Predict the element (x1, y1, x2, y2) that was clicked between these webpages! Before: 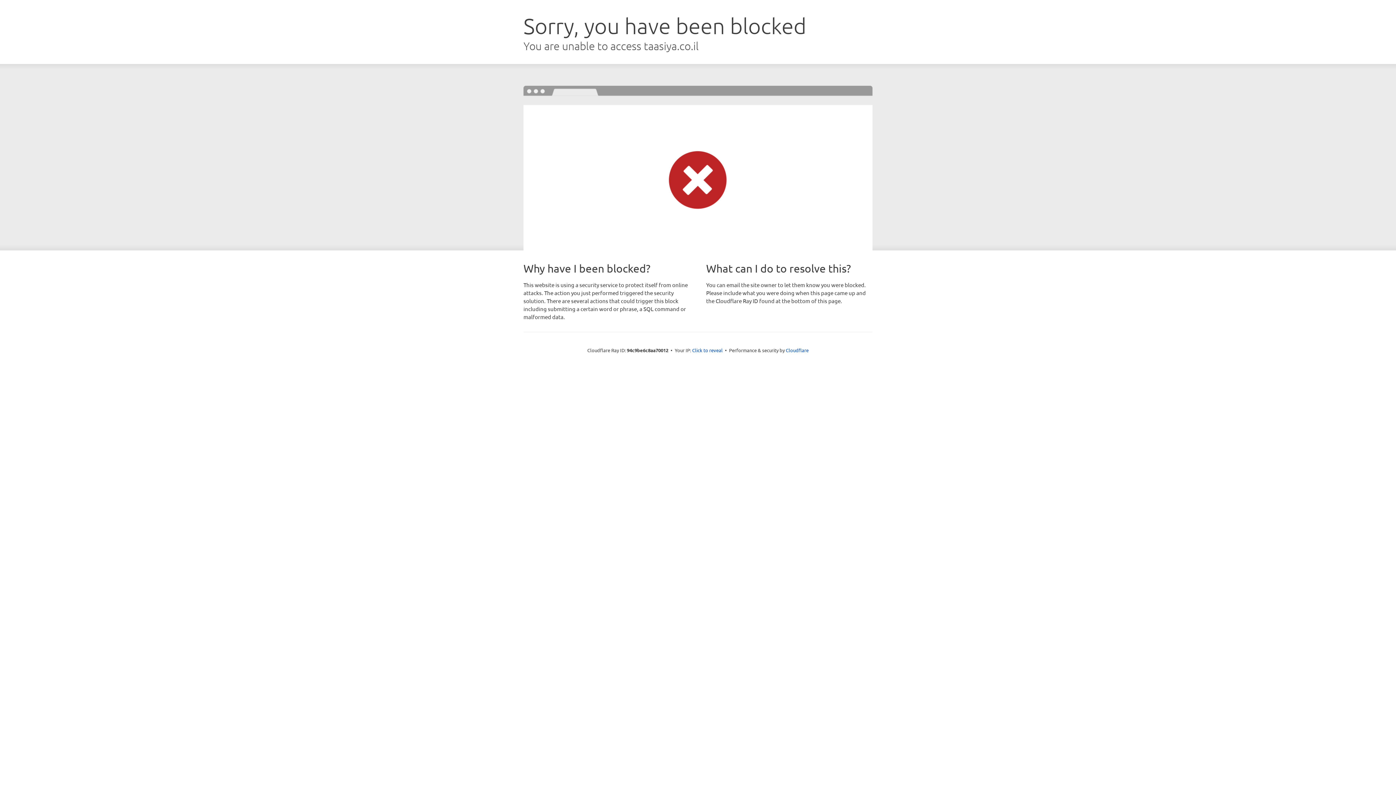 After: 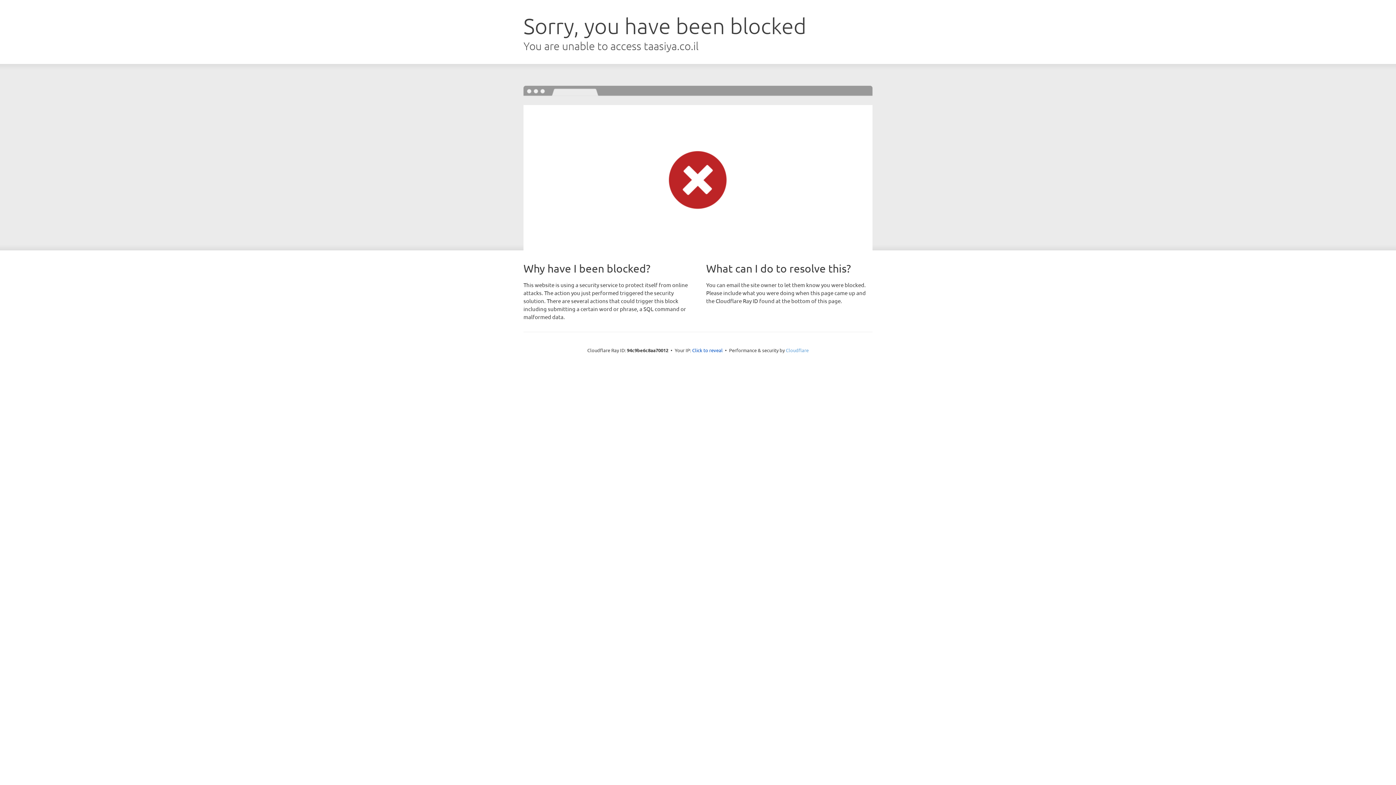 Action: label: Cloudflare bbox: (786, 347, 808, 353)